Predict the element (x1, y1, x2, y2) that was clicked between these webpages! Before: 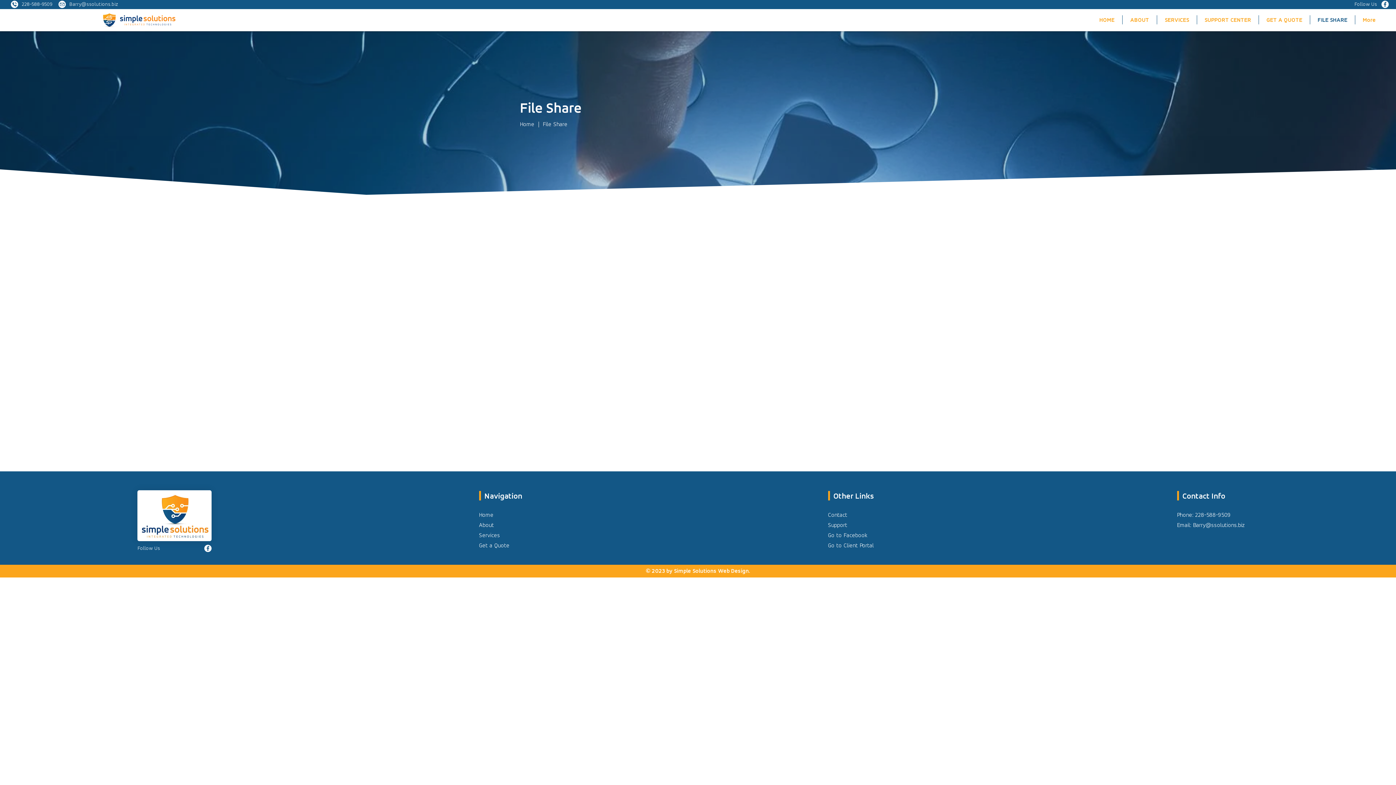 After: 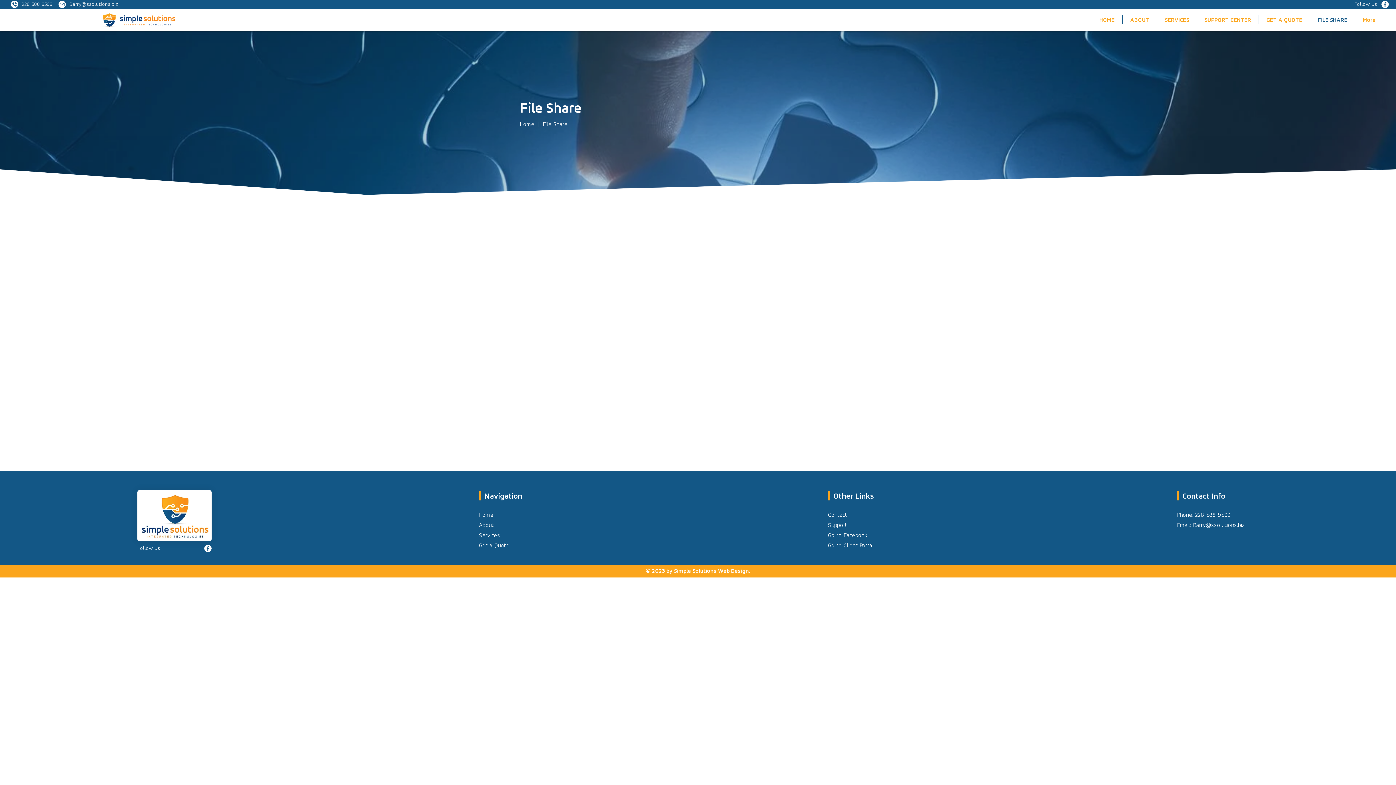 Action: bbox: (1193, 521, 1245, 528) label: Barry@ssolutions.biz